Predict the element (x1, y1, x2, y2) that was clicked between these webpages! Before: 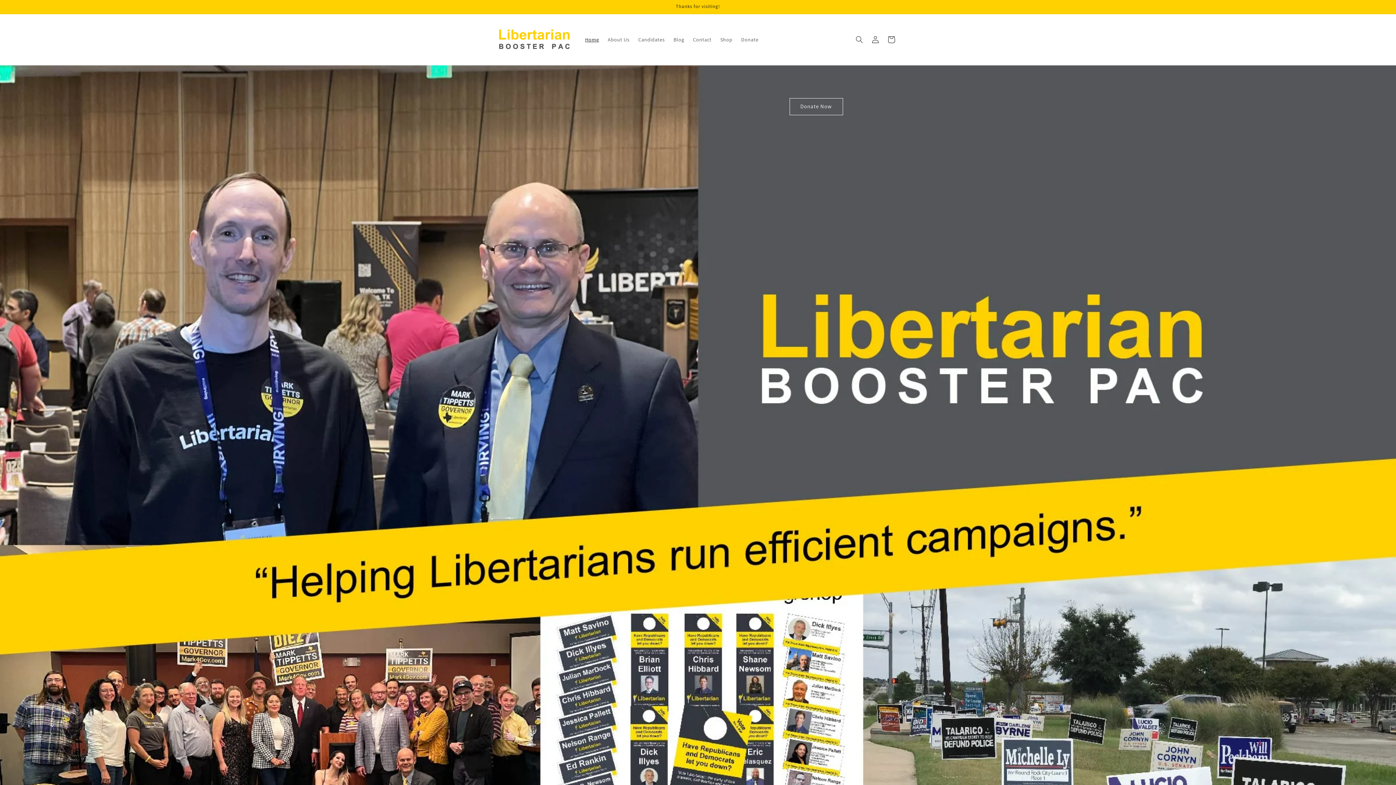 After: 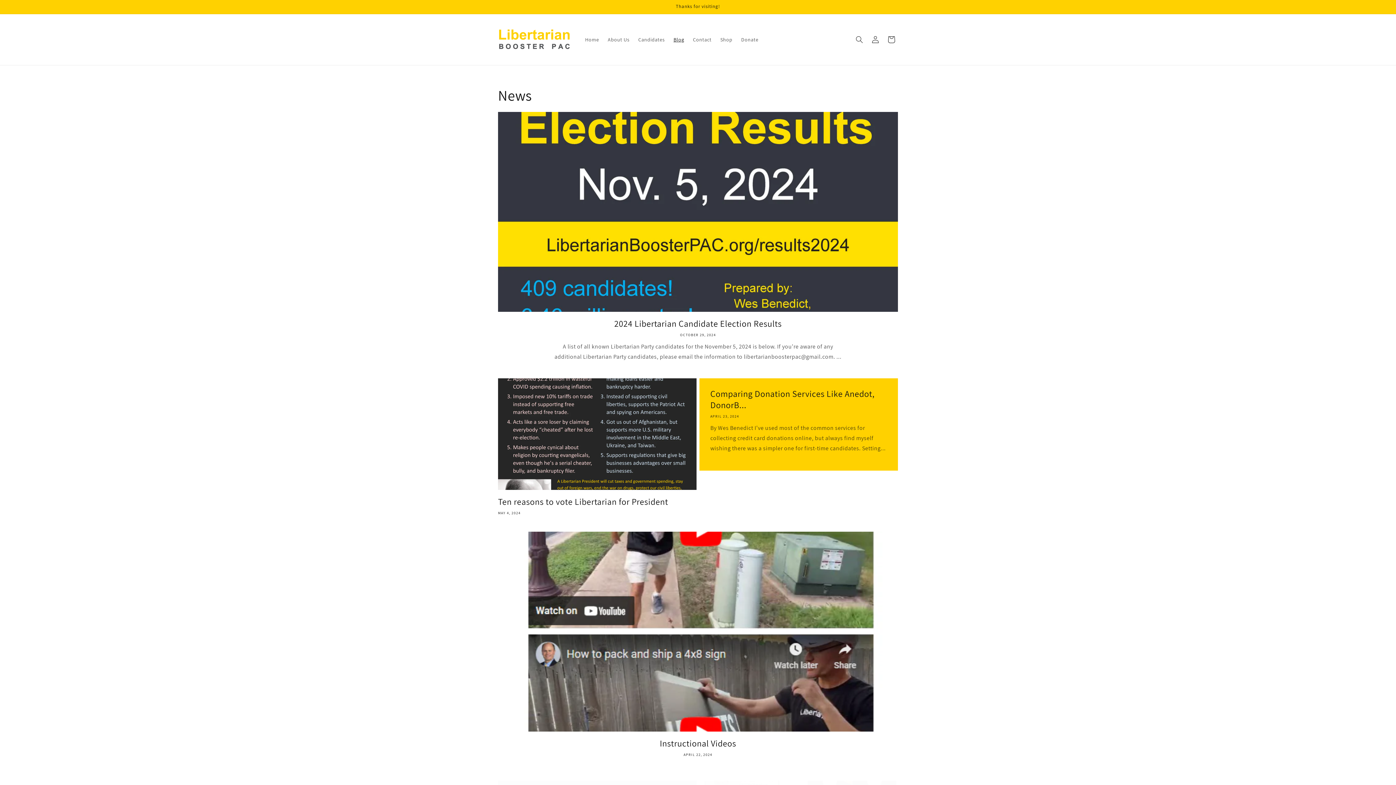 Action: bbox: (669, 31, 688, 47) label: Blog